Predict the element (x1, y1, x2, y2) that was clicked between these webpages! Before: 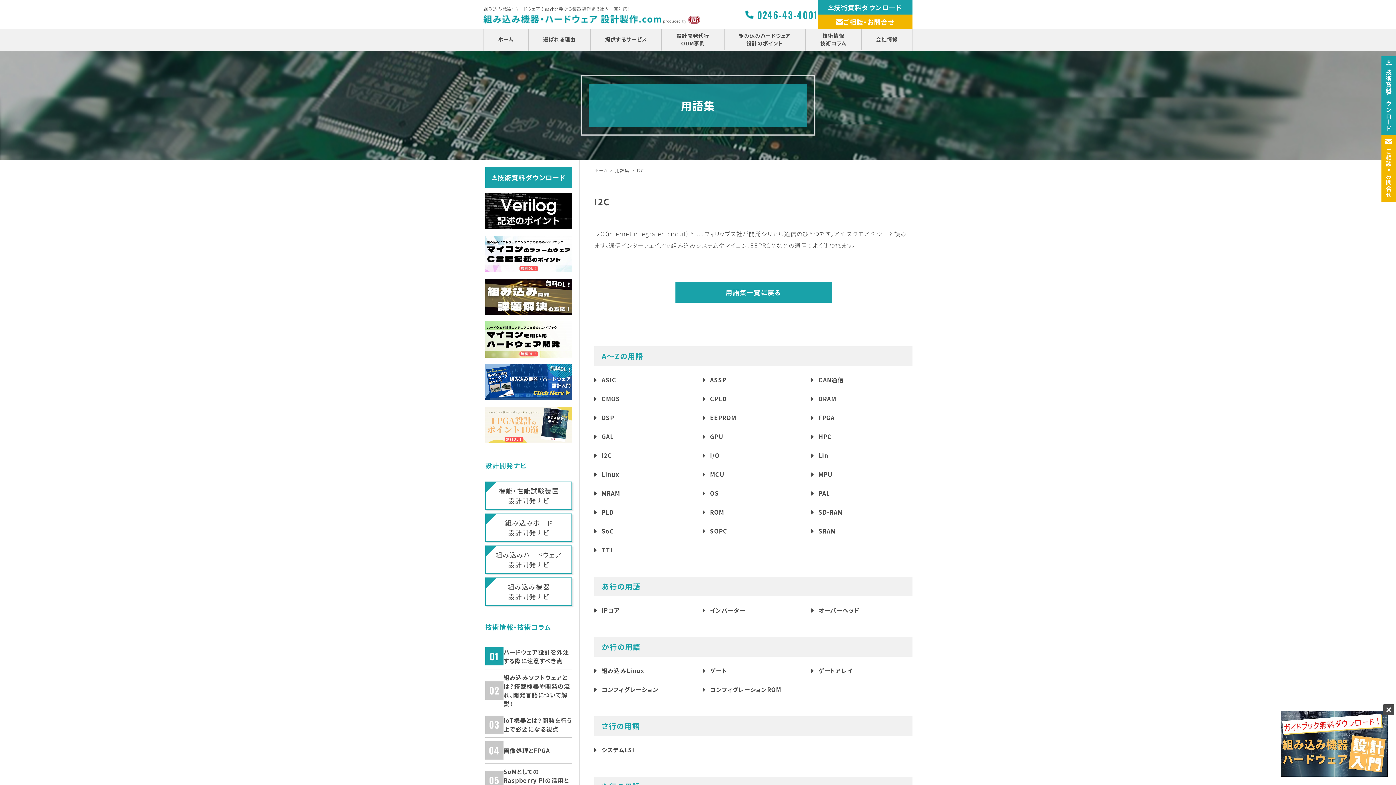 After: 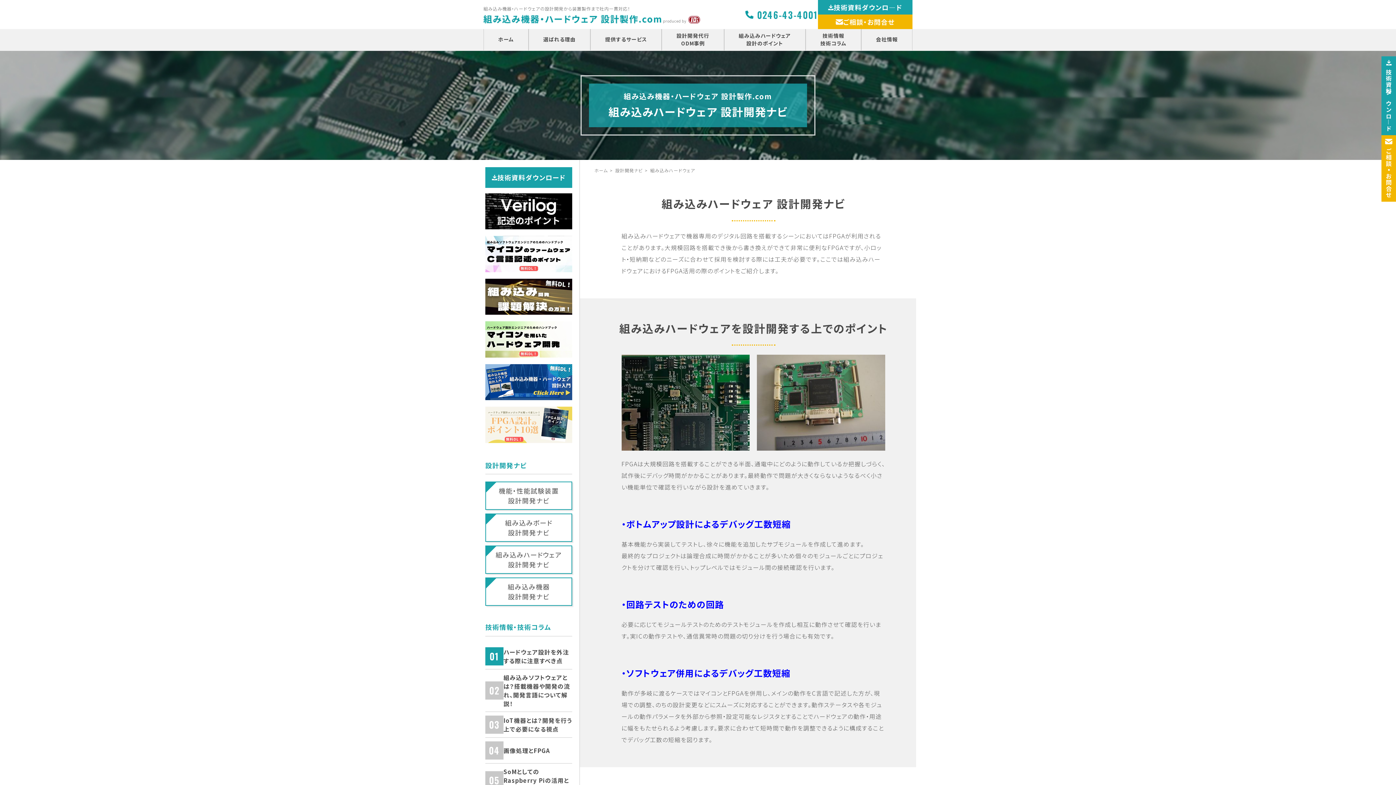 Action: label: 組み込みハードウェア
設計開発ナビ bbox: (485, 545, 572, 574)